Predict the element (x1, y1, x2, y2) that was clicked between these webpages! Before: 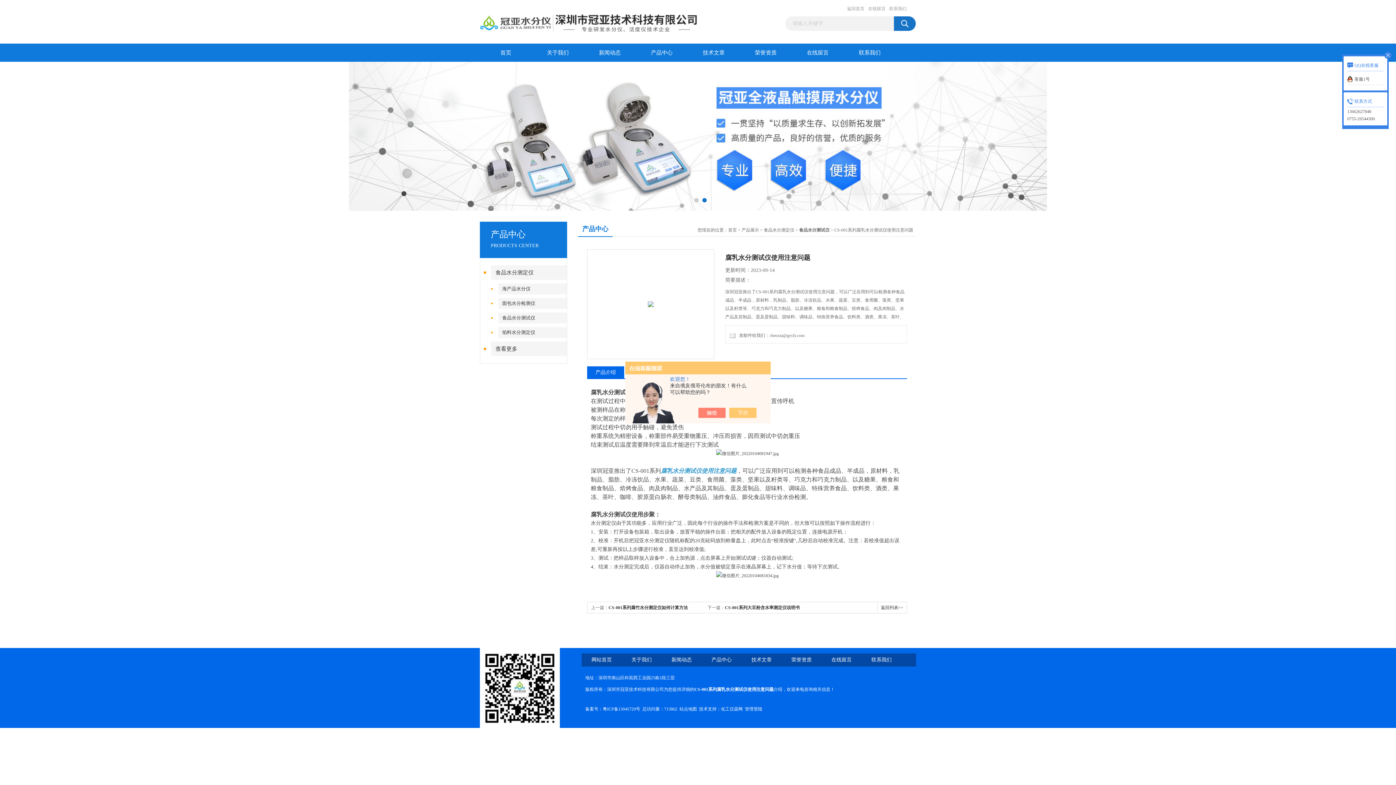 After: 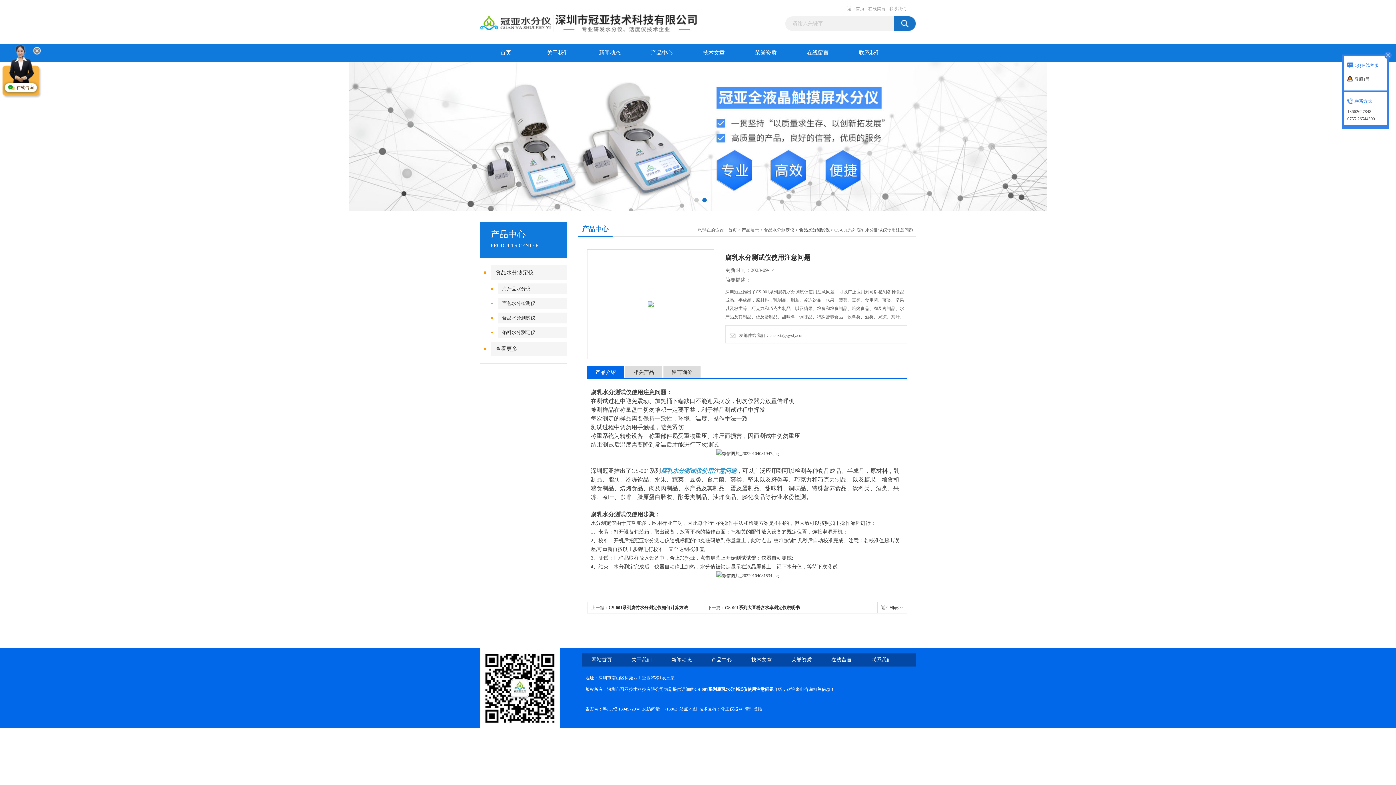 Action: bbox: (736, 408, 764, 418)